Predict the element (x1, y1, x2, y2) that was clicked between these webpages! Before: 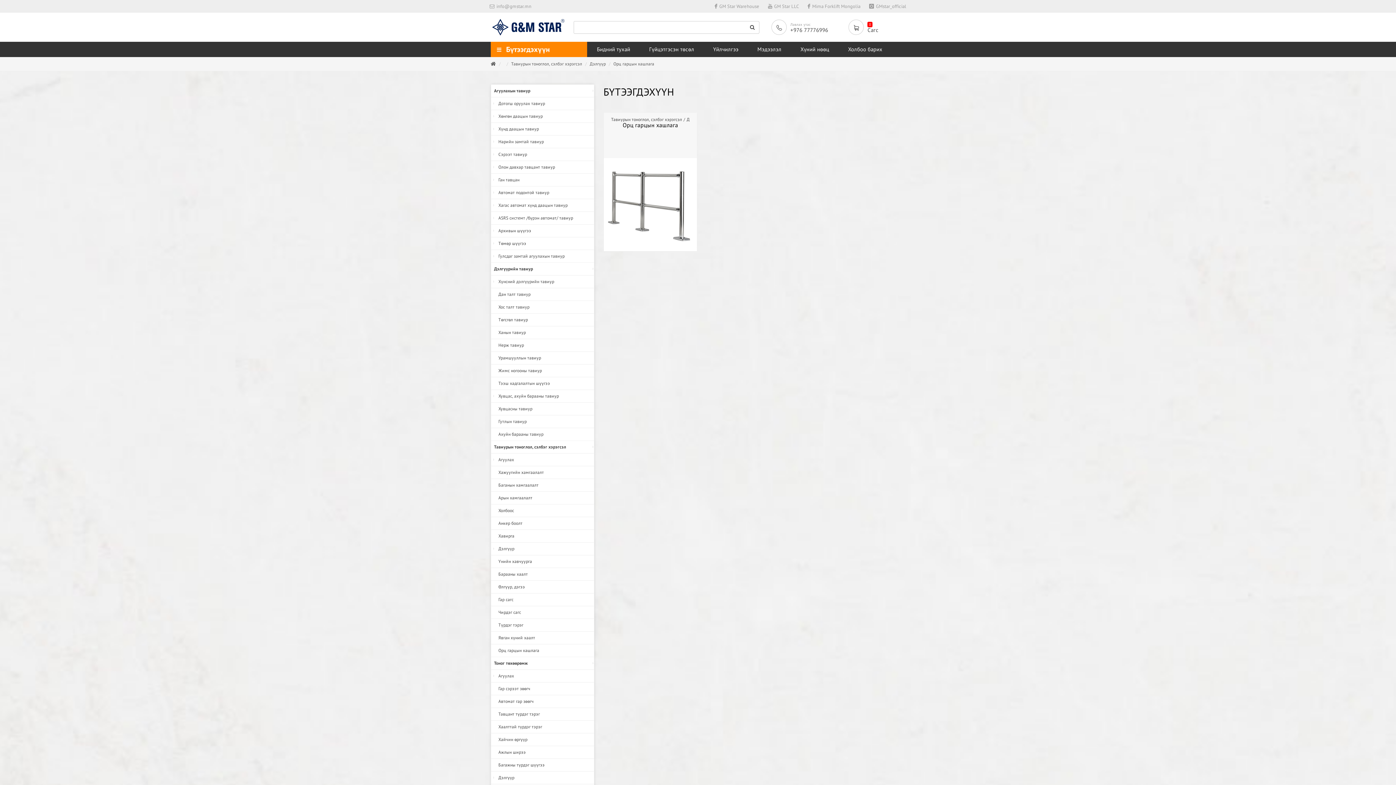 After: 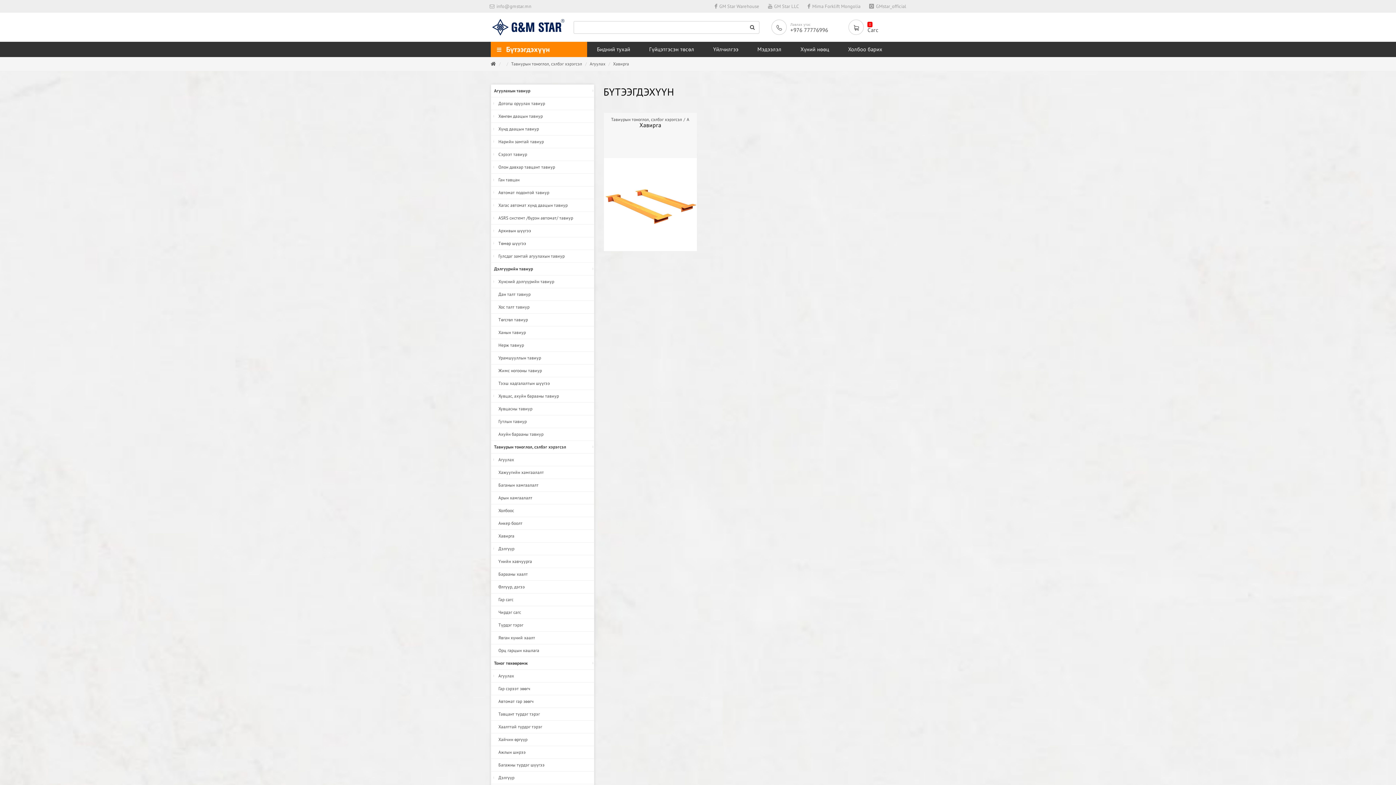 Action: bbox: (491, 529, 594, 542) label: Хавирга